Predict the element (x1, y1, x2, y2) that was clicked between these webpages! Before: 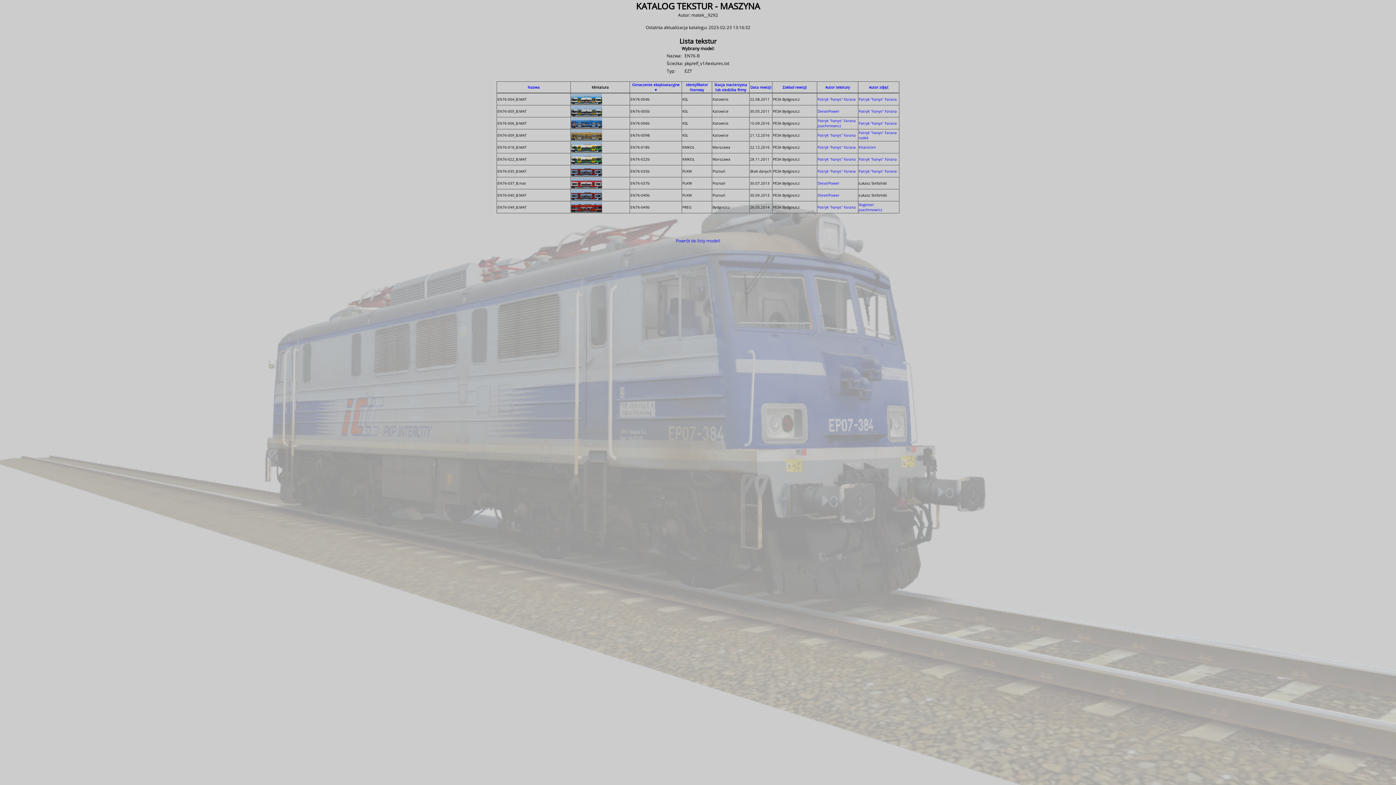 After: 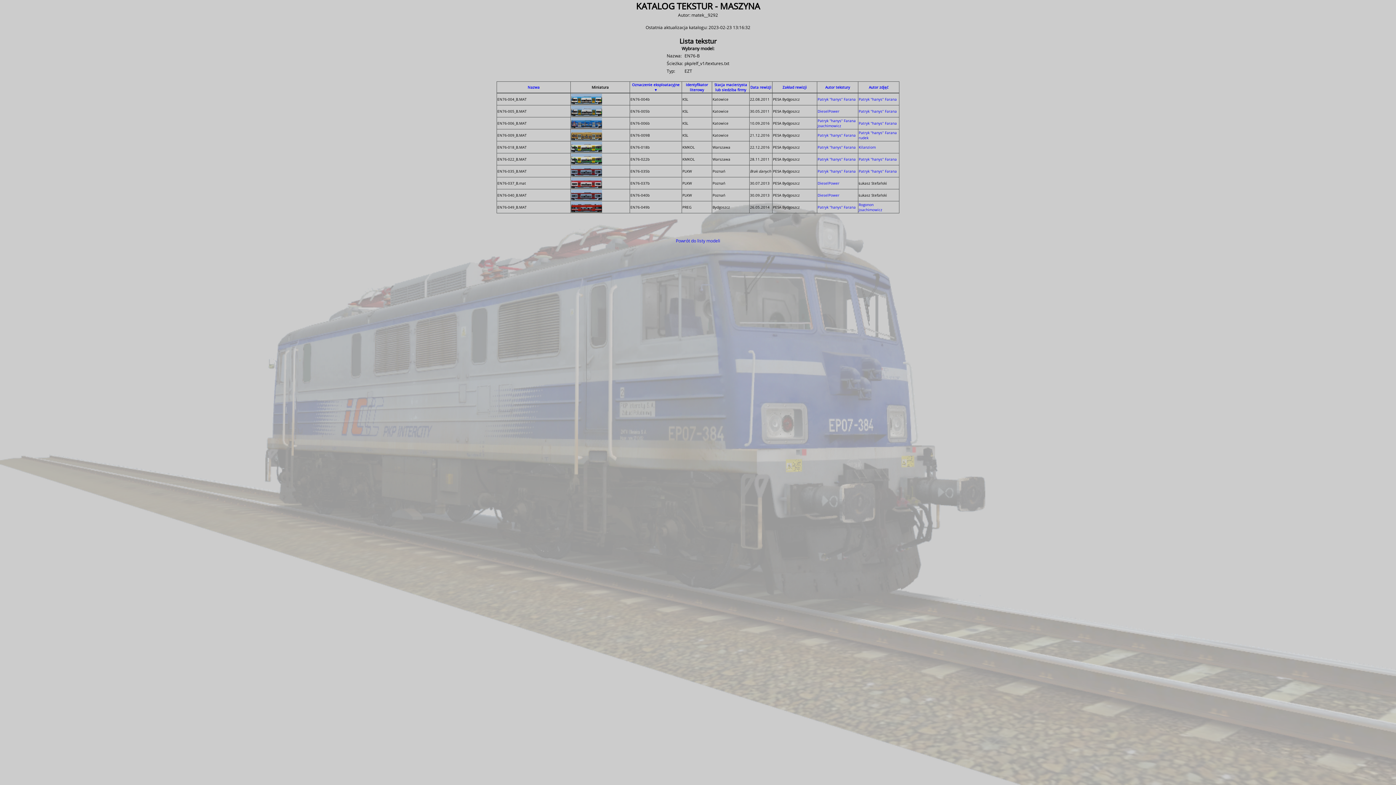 Action: bbox: (817, 108, 839, 113) label: DieselPower